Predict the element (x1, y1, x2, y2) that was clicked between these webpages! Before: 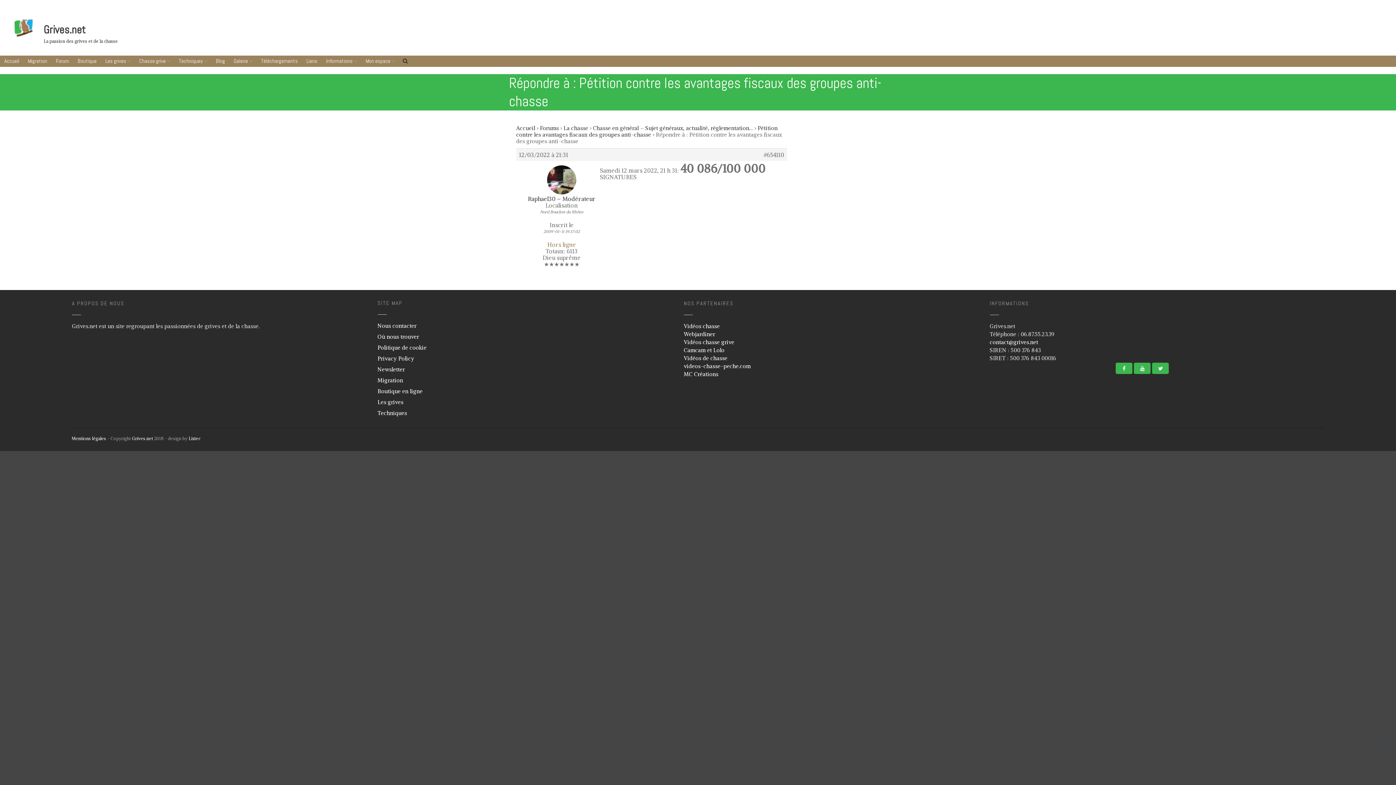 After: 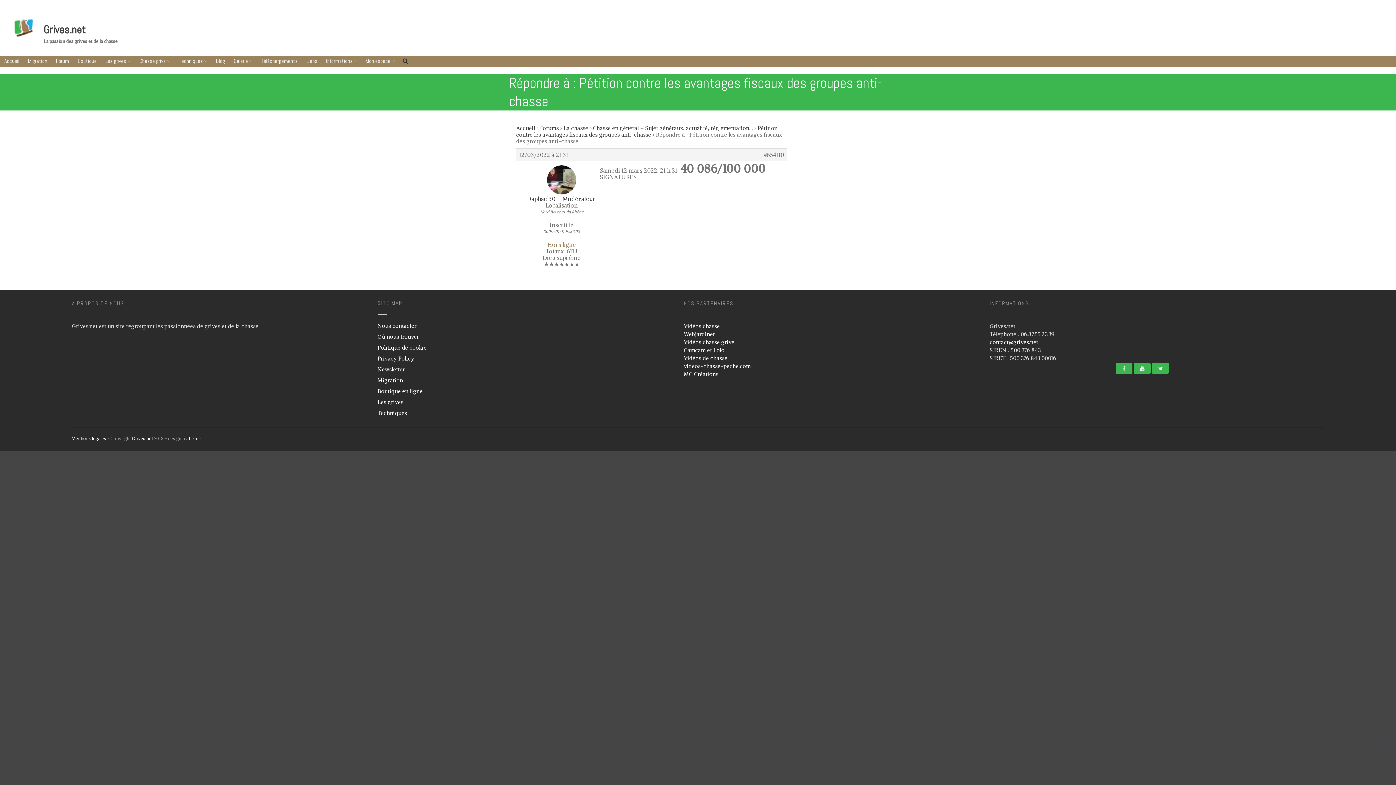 Action: bbox: (1152, 362, 1169, 374)